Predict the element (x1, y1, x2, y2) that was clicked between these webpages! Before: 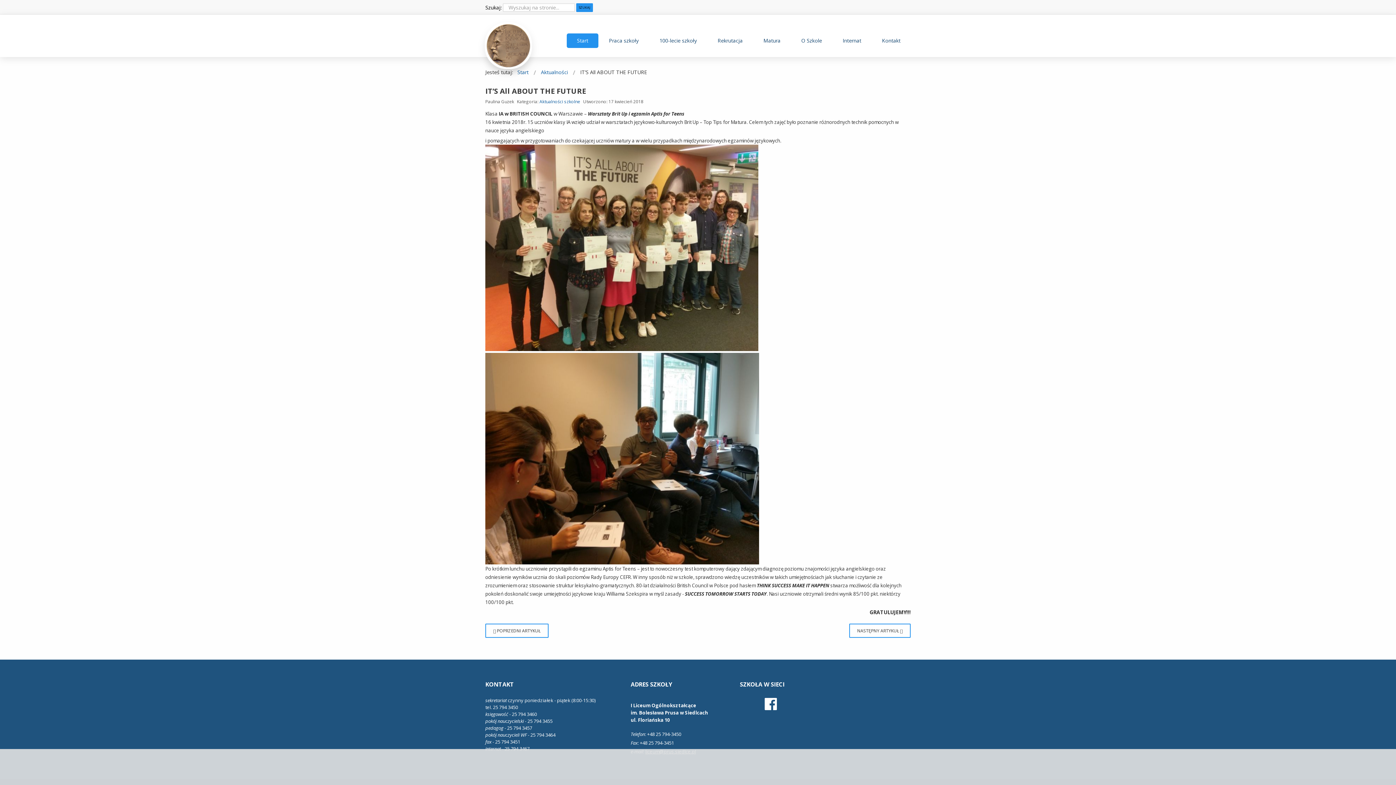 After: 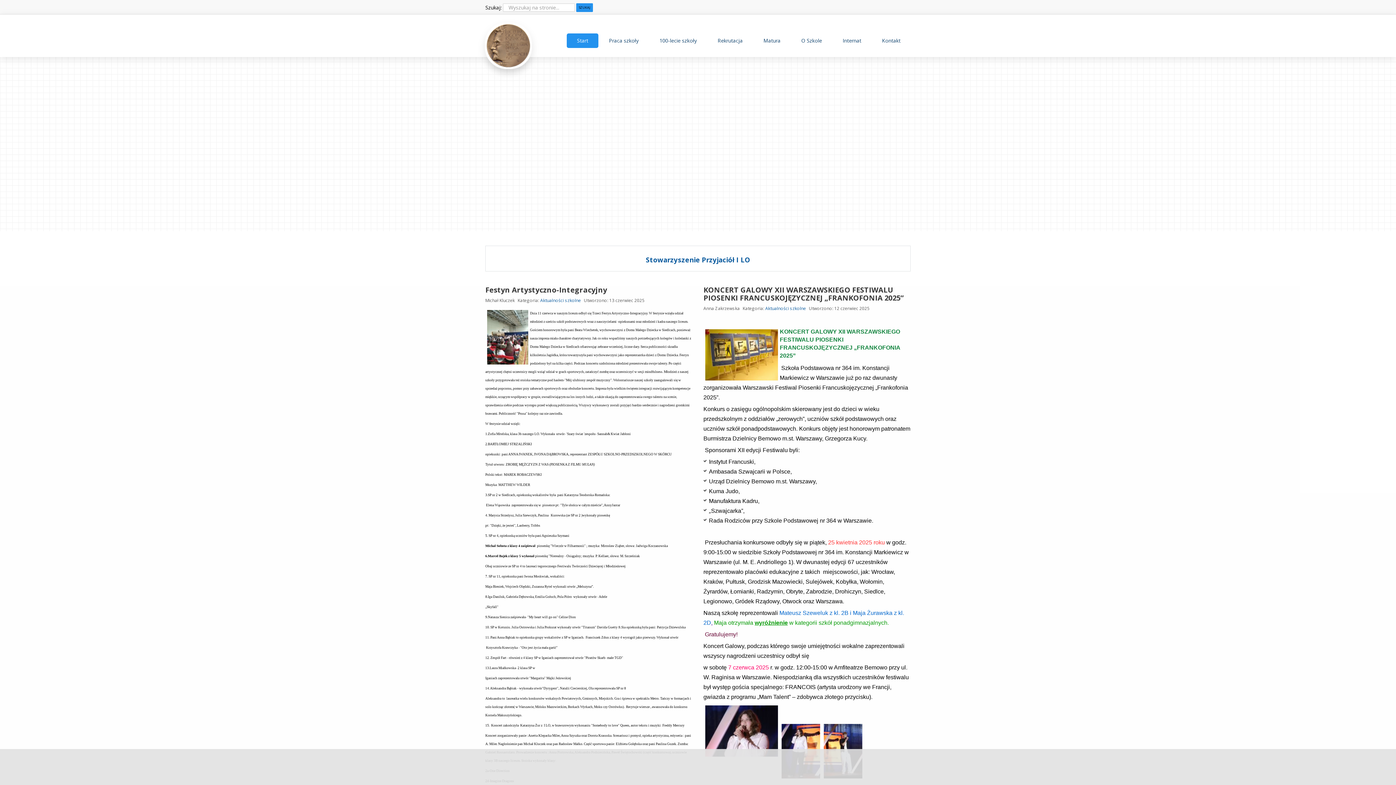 Action: bbox: (566, 33, 598, 48) label: Start